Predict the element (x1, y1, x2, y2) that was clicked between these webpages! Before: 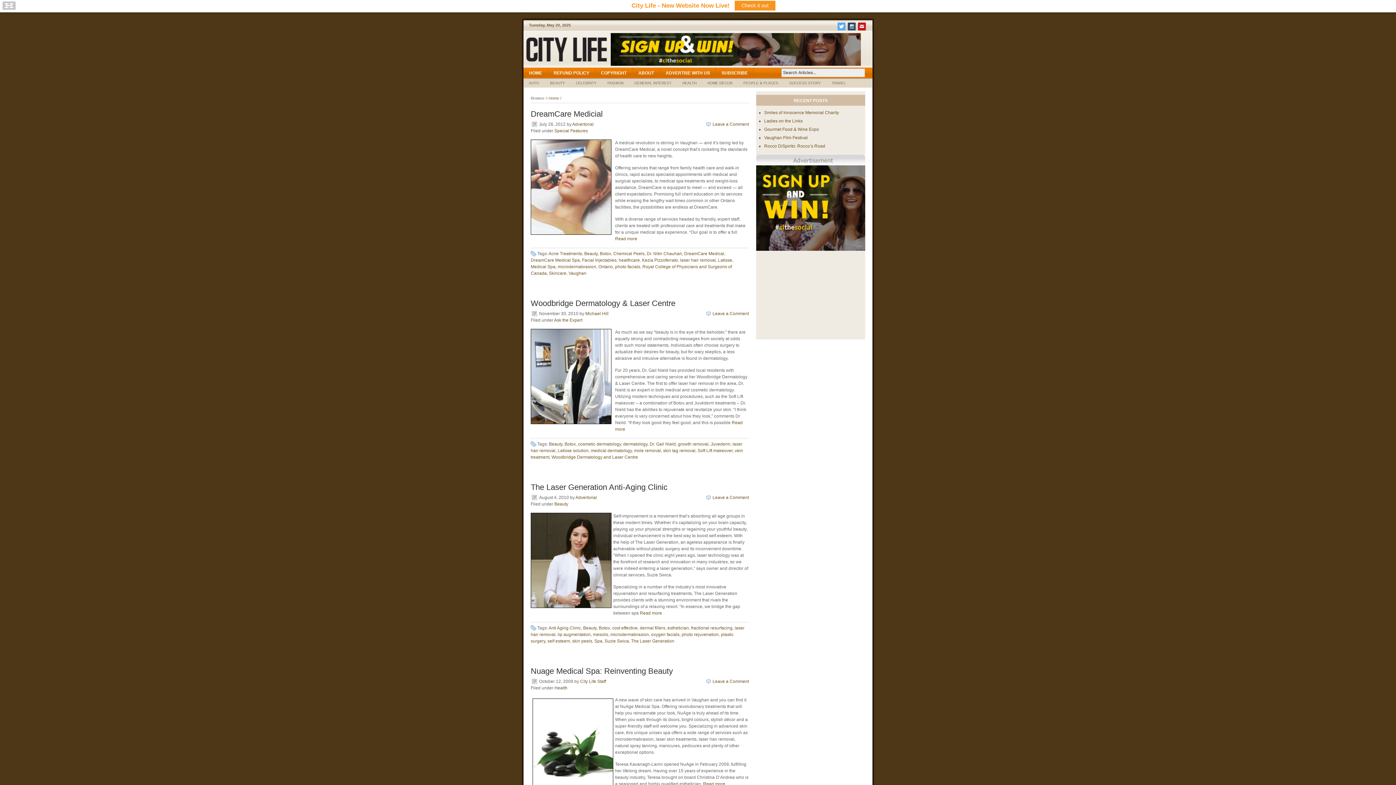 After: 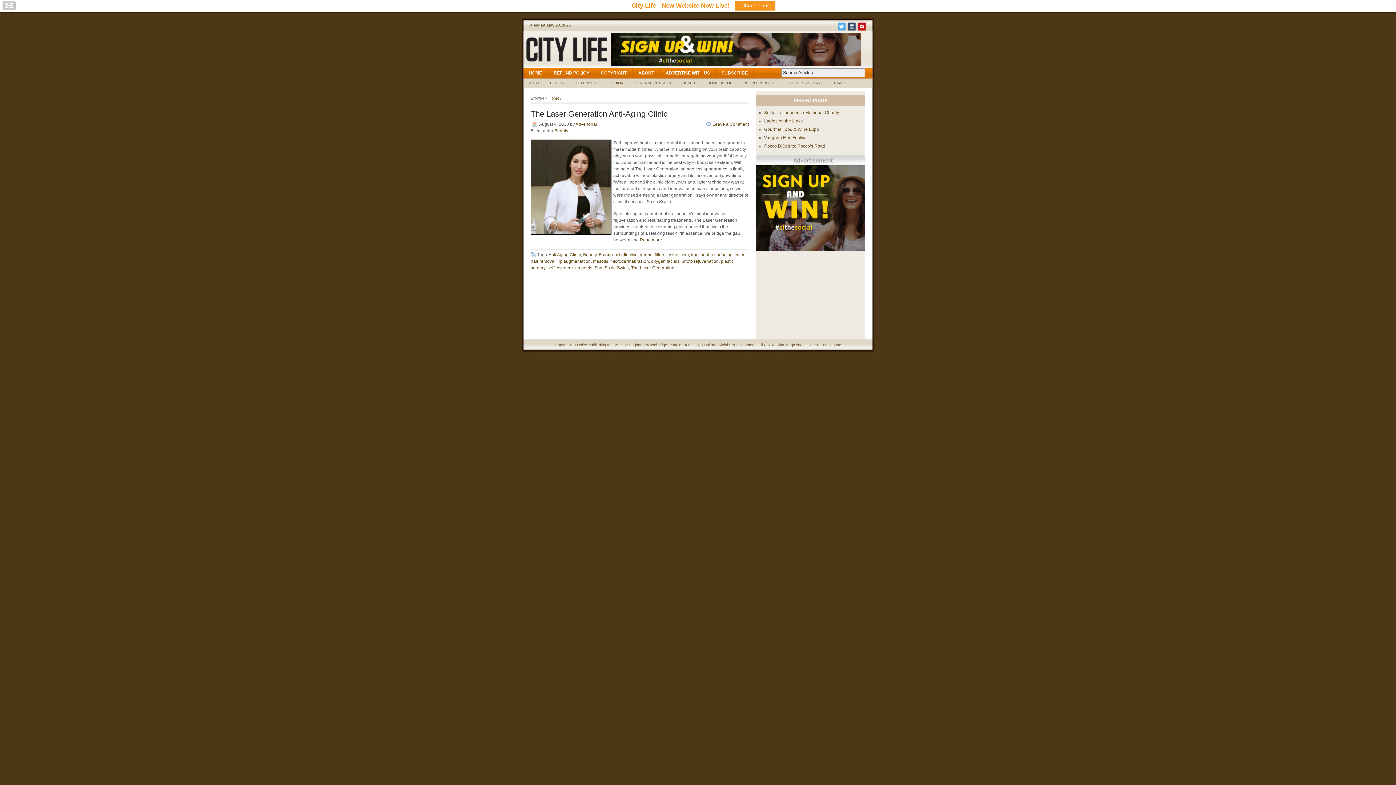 Action: label: lip augmentation bbox: (557, 632, 590, 637)